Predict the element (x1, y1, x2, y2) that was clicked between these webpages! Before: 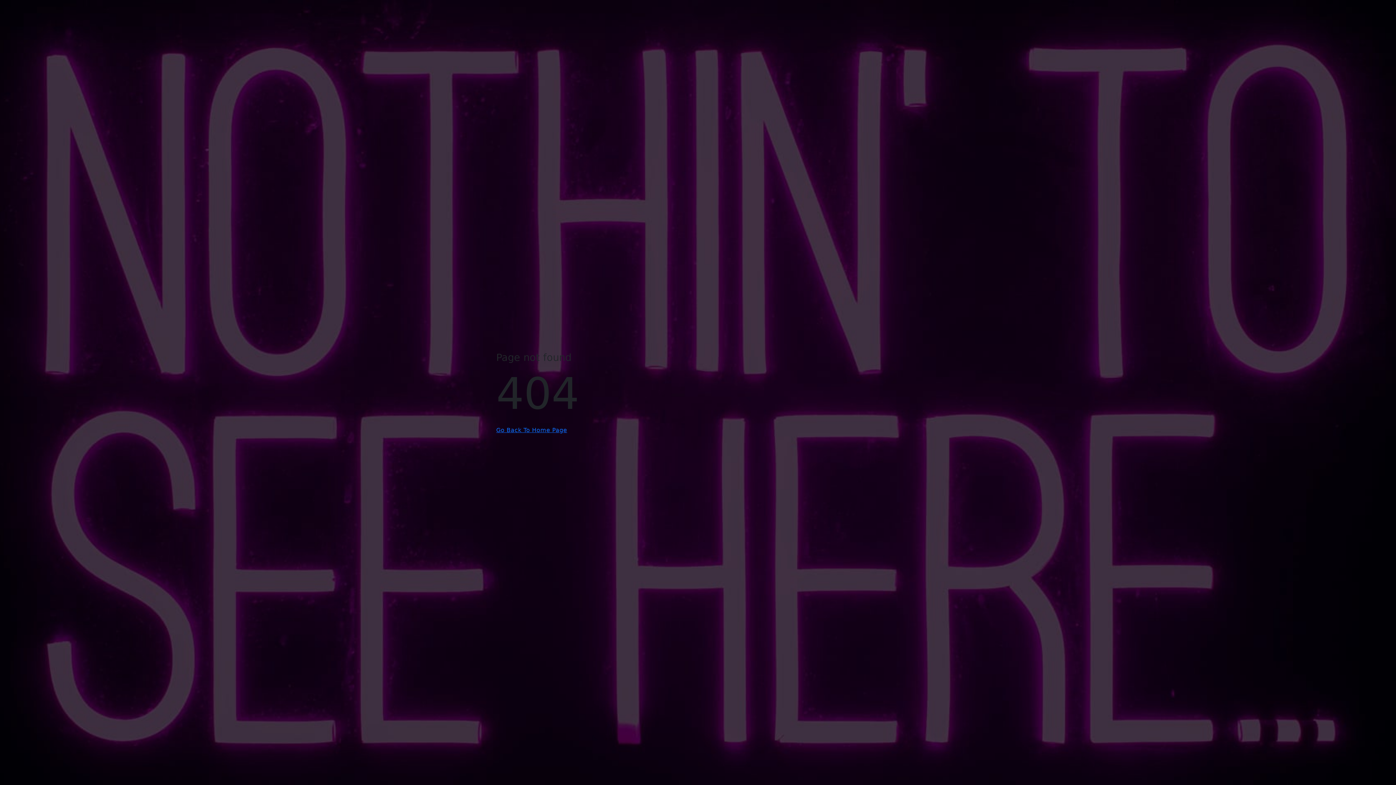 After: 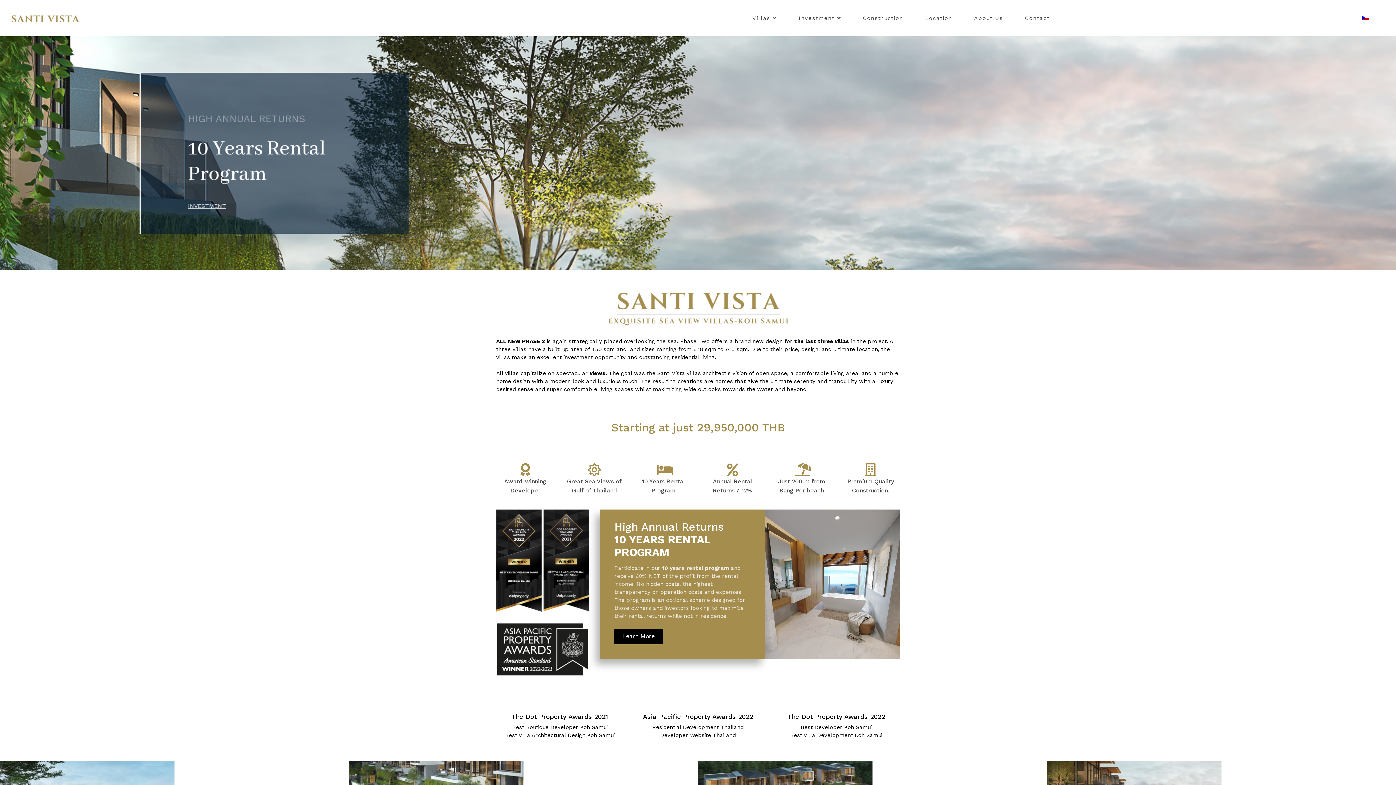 Action: label: Go Back To Home Page bbox: (496, 426, 567, 433)